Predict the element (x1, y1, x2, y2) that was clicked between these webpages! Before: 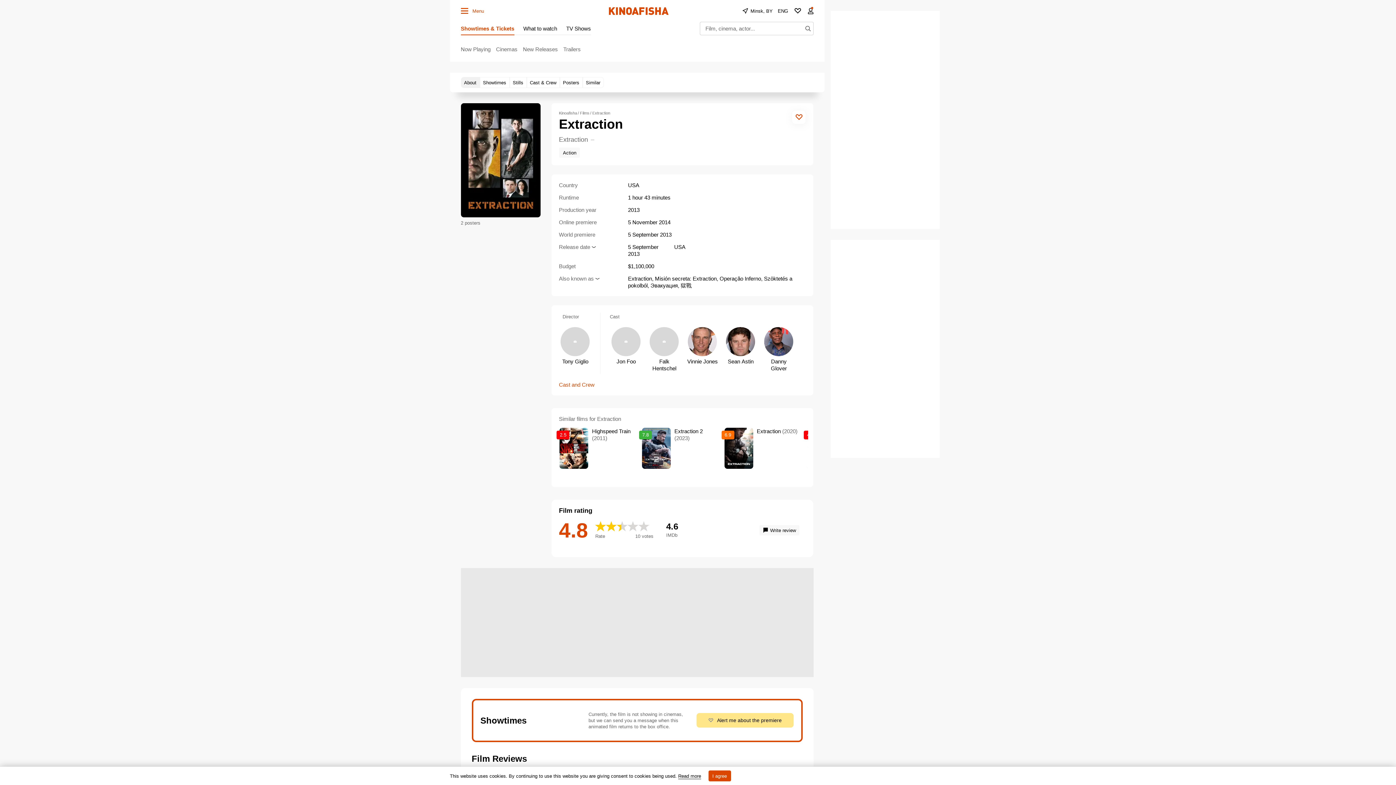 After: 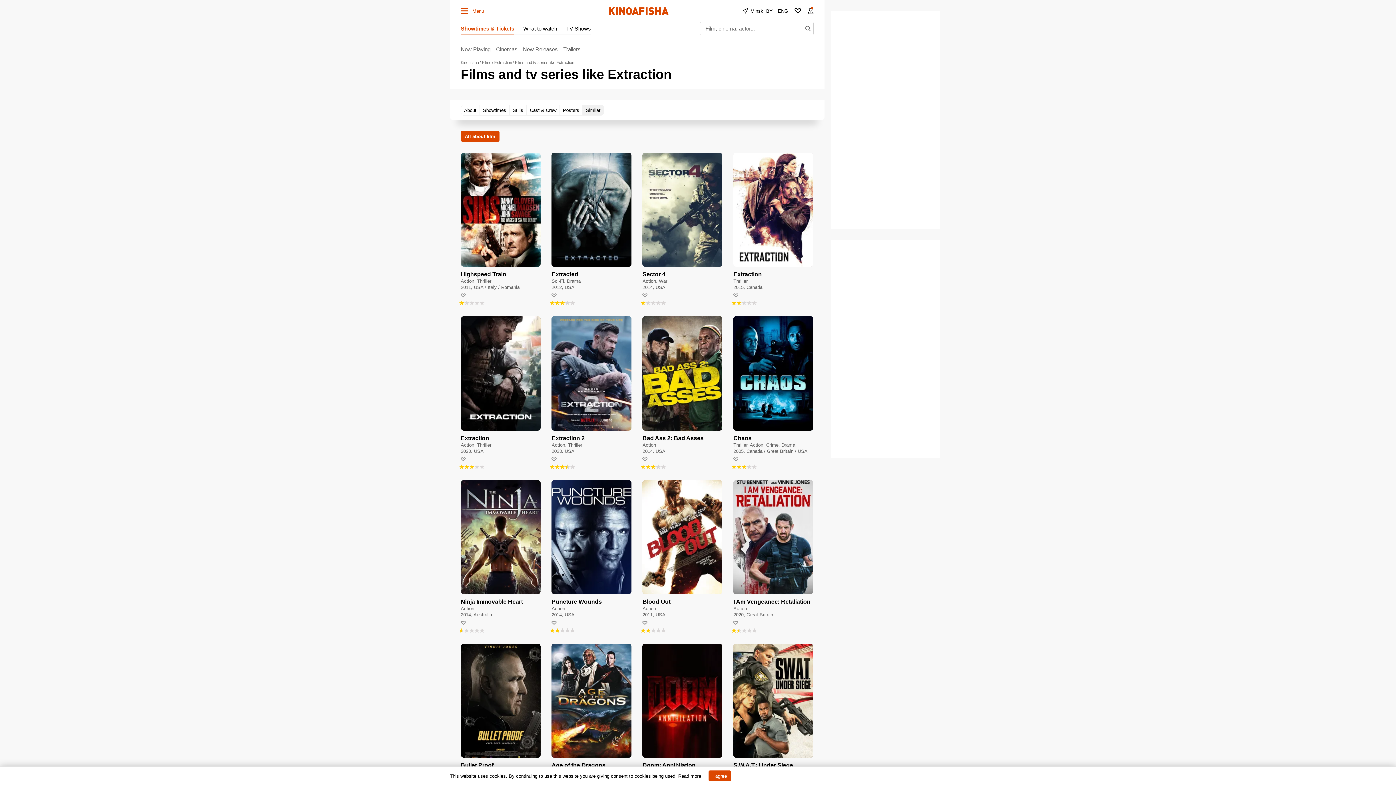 Action: label: Similar films for Extraction bbox: (559, 415, 806, 422)